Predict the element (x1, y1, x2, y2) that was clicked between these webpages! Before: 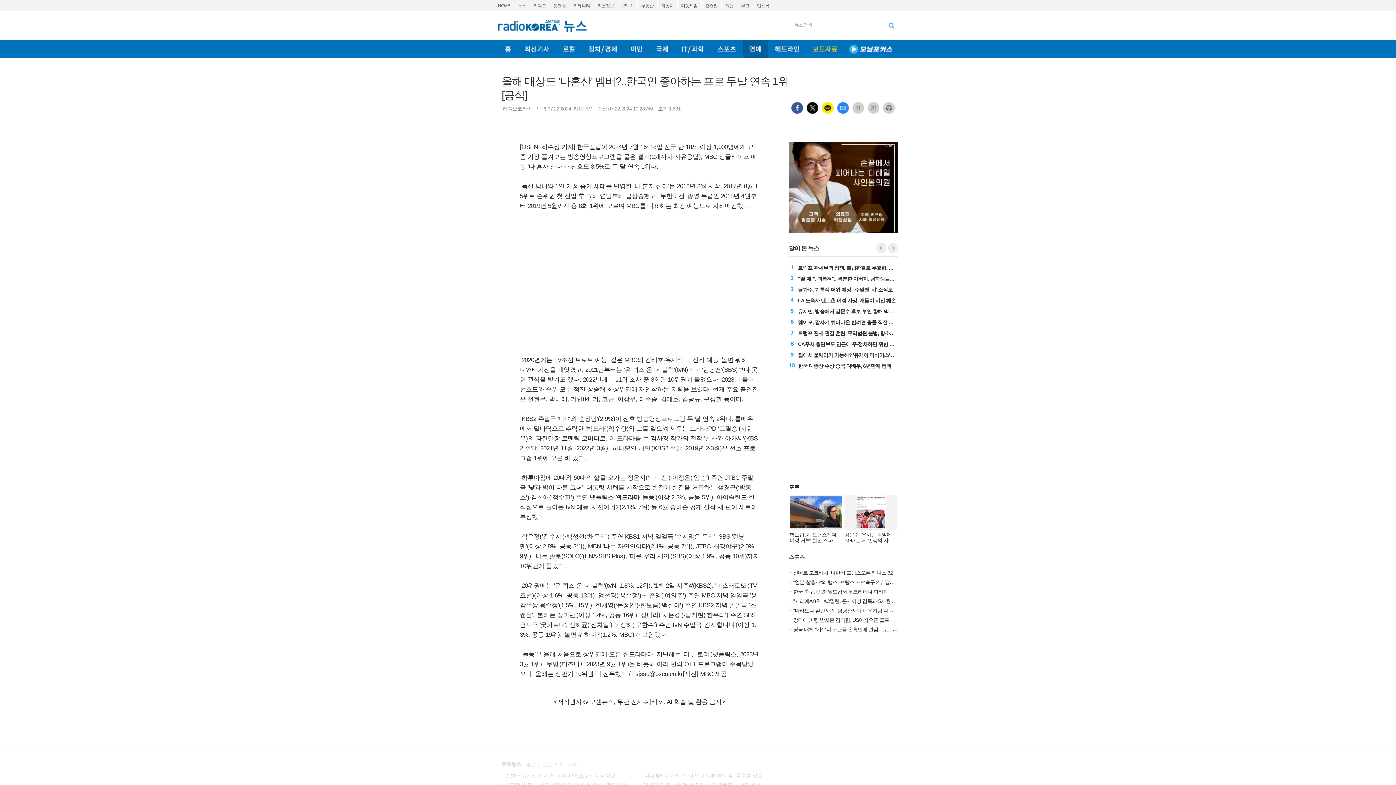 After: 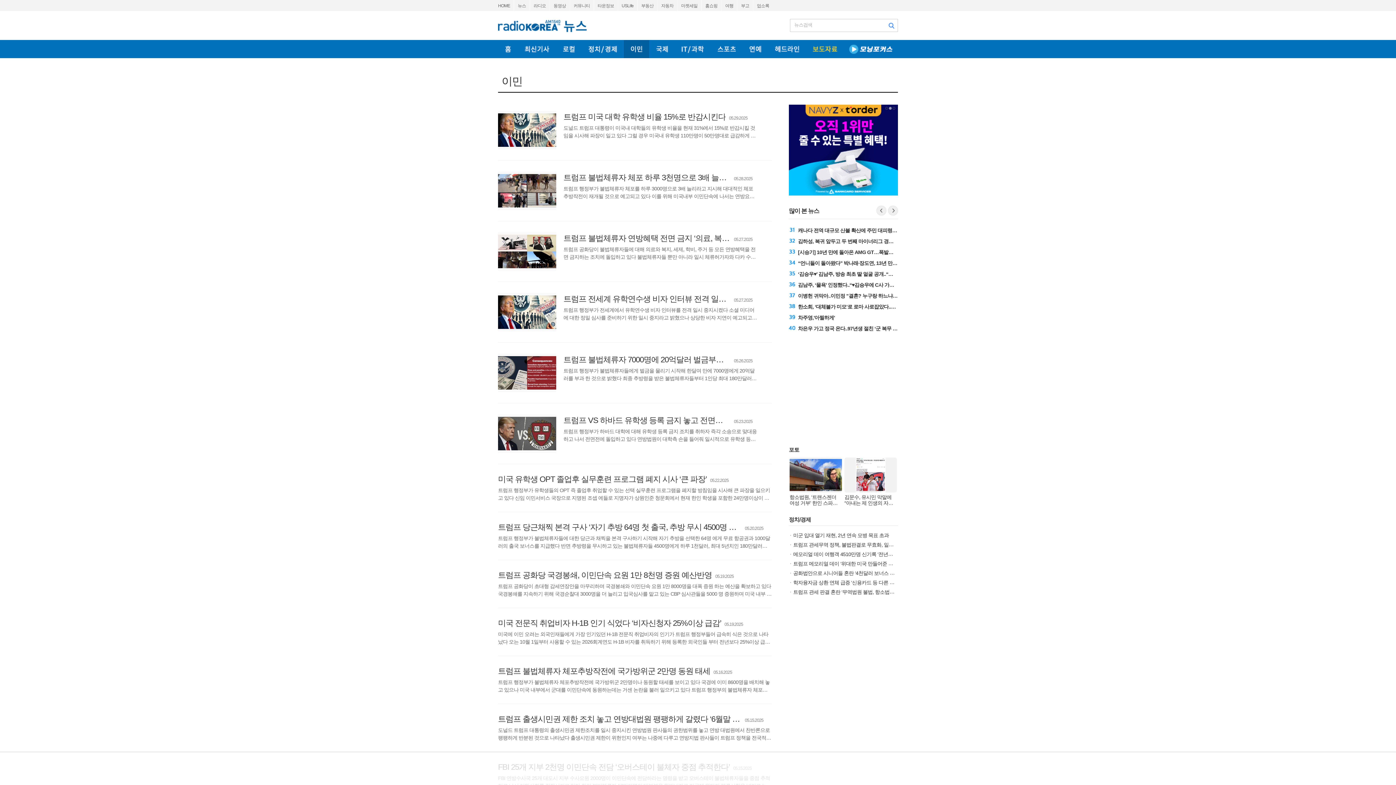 Action: bbox: (624, 40, 649, 58) label: 이민